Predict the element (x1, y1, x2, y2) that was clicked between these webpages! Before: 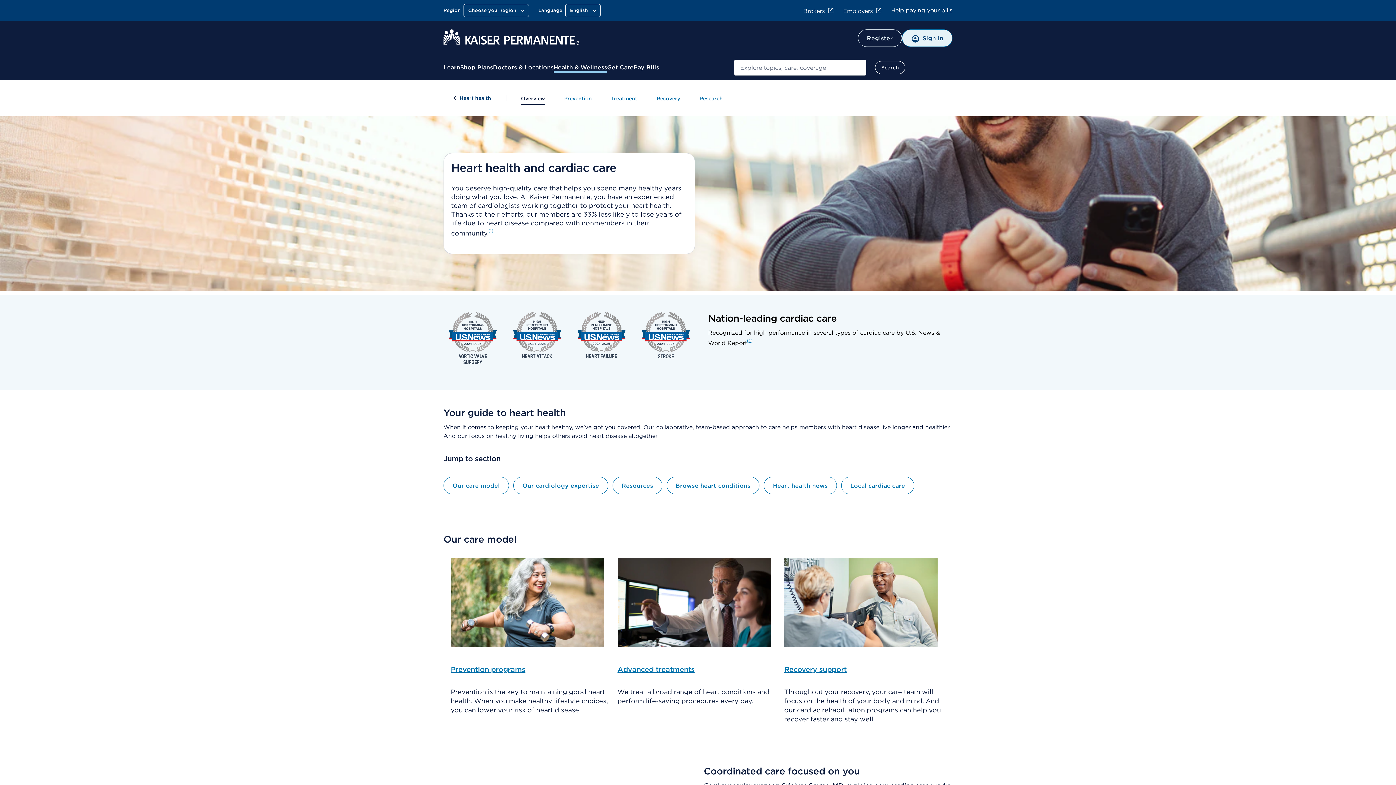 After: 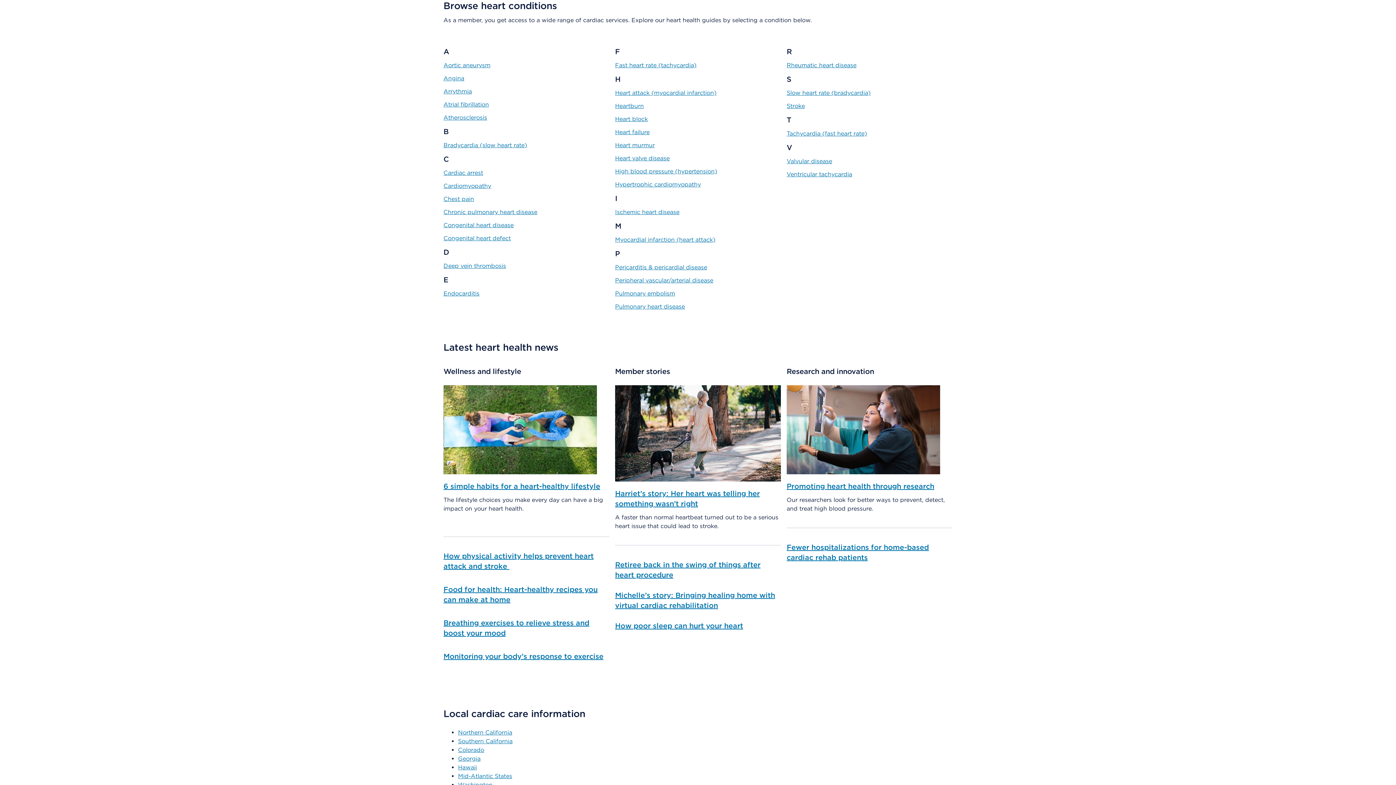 Action: bbox: (666, 476, 759, 494) label: Browse heart conditions